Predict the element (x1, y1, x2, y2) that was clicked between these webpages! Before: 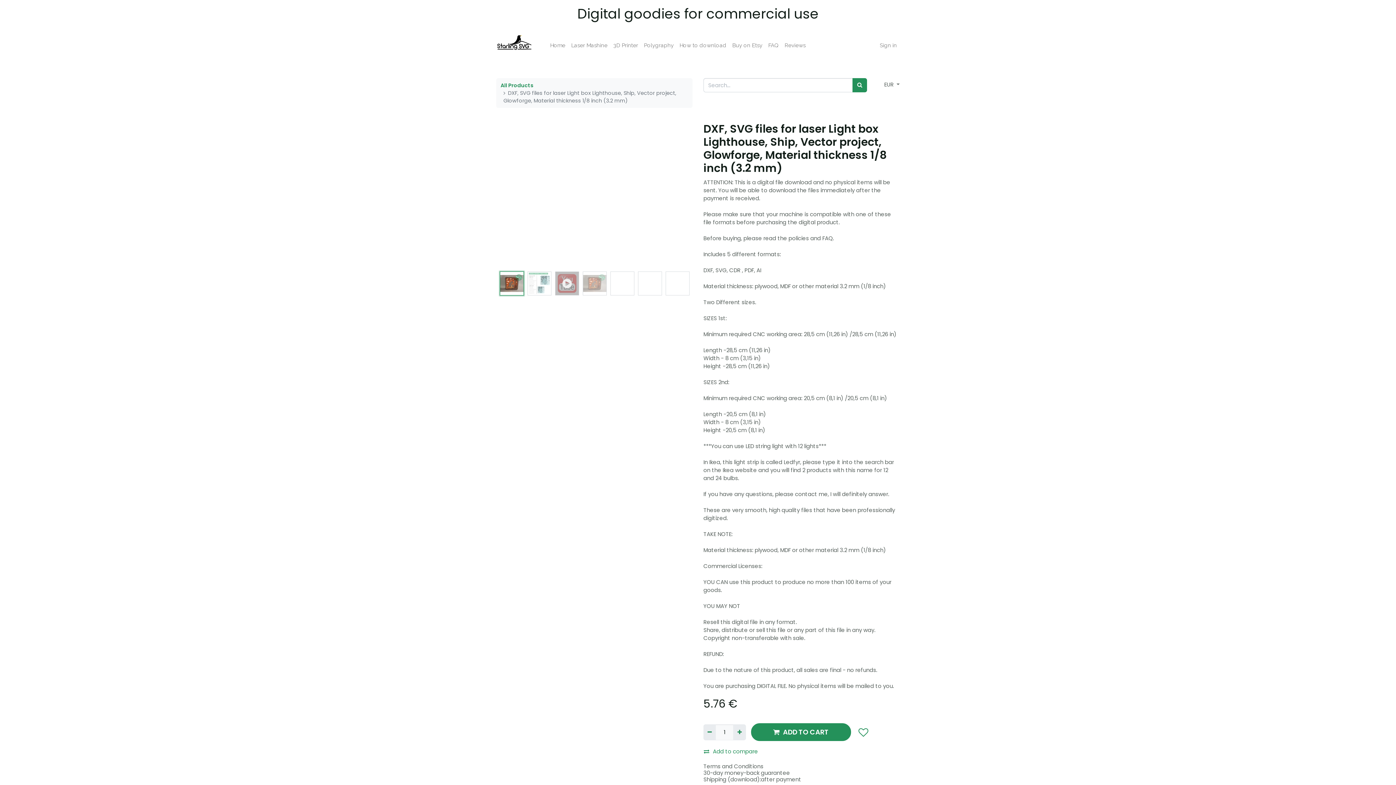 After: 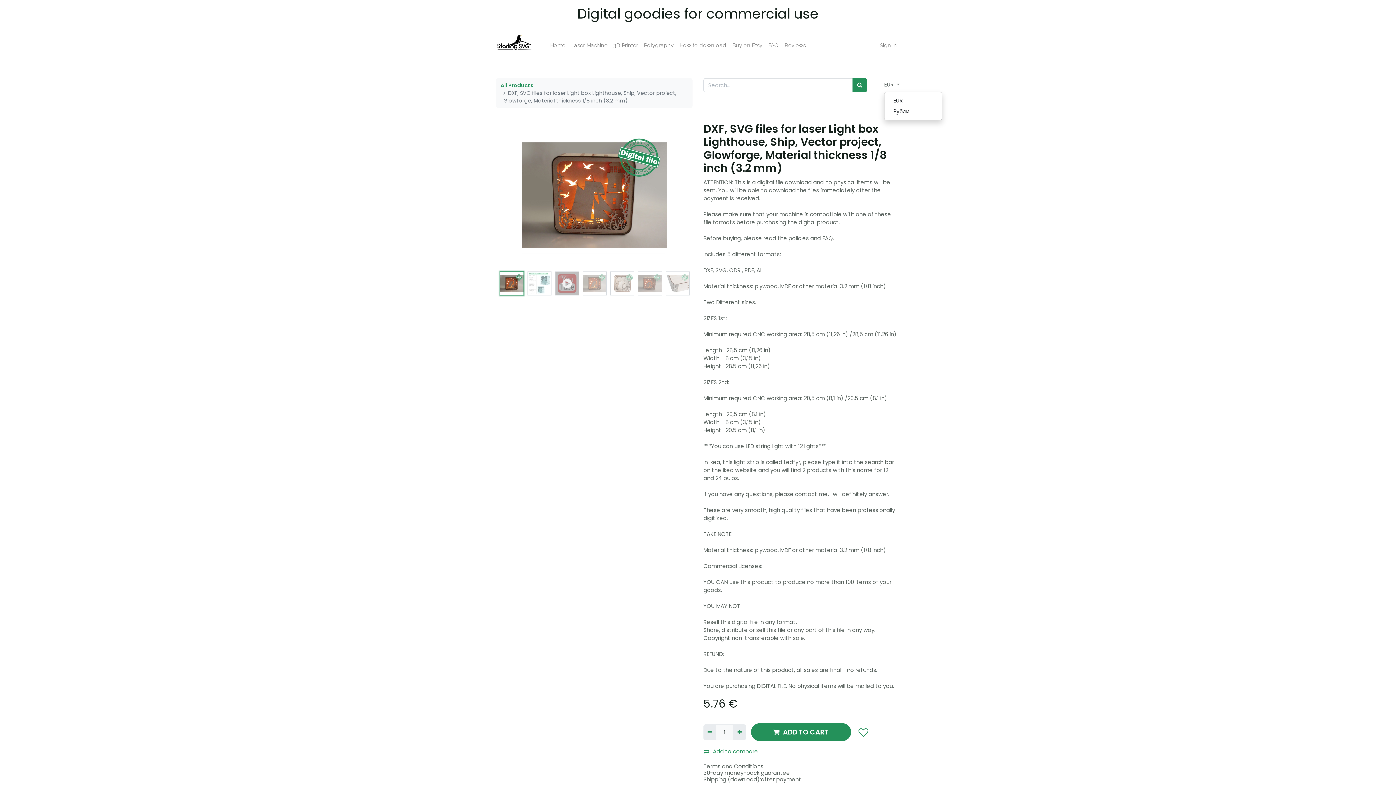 Action: bbox: (884, 78, 900, 91) label: EUR 